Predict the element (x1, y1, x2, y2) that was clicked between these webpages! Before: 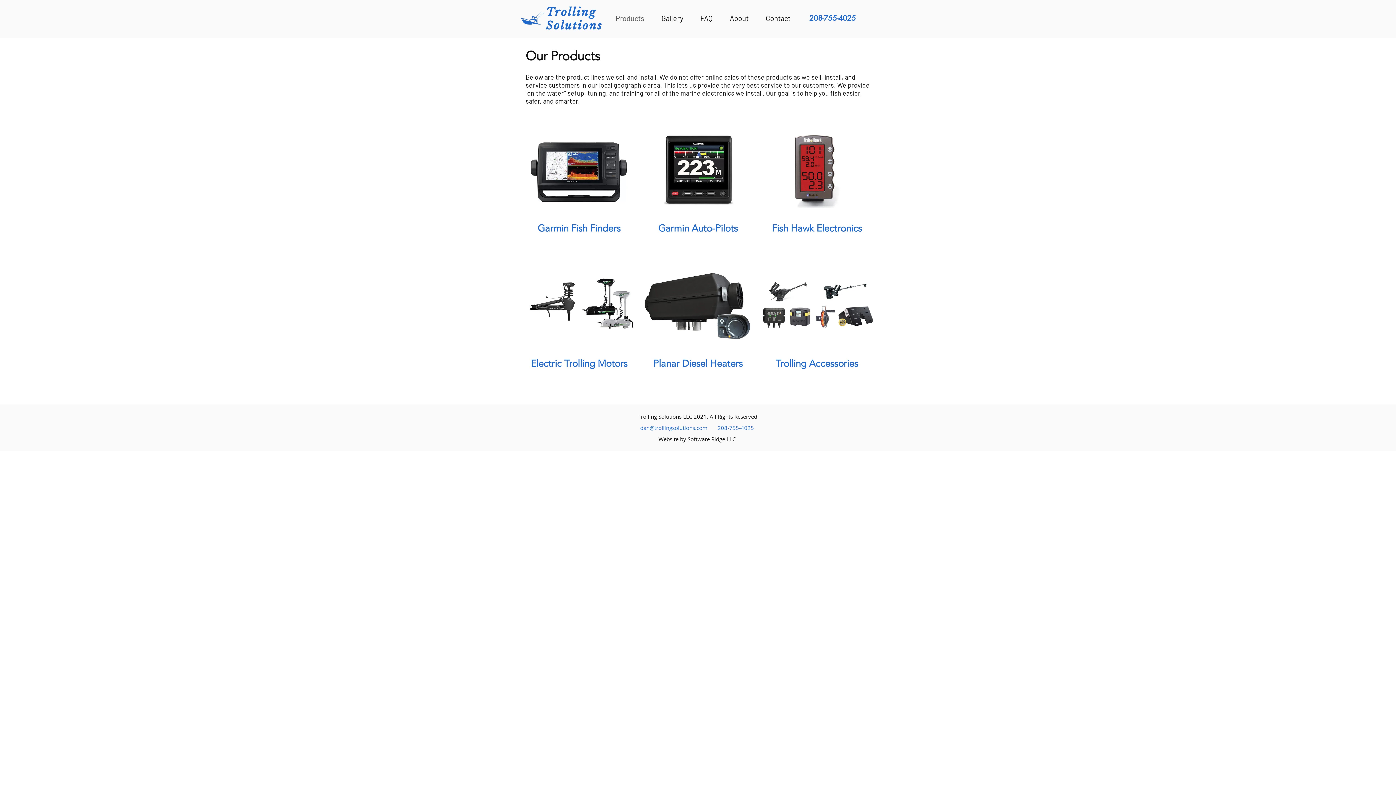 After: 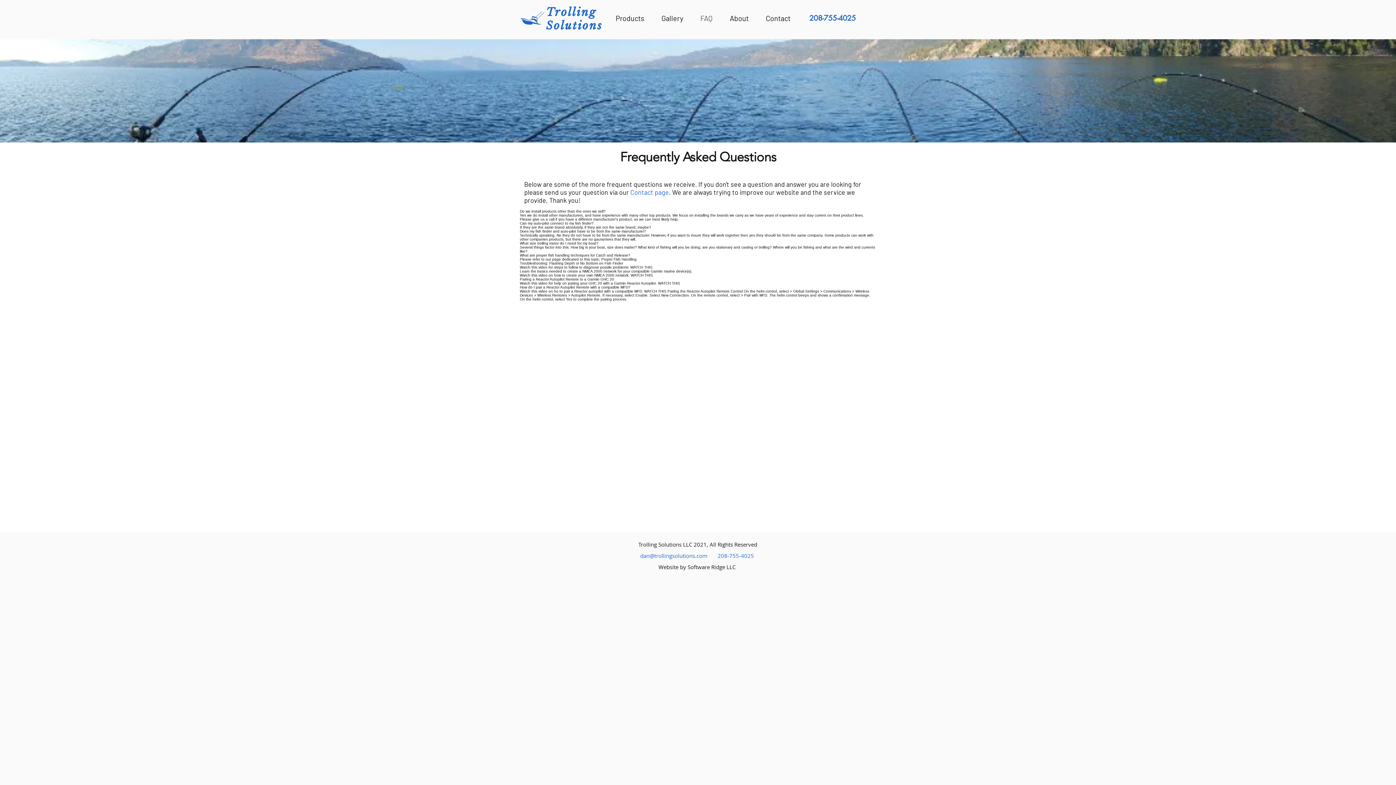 Action: bbox: (692, 9, 721, 27) label: FAQ